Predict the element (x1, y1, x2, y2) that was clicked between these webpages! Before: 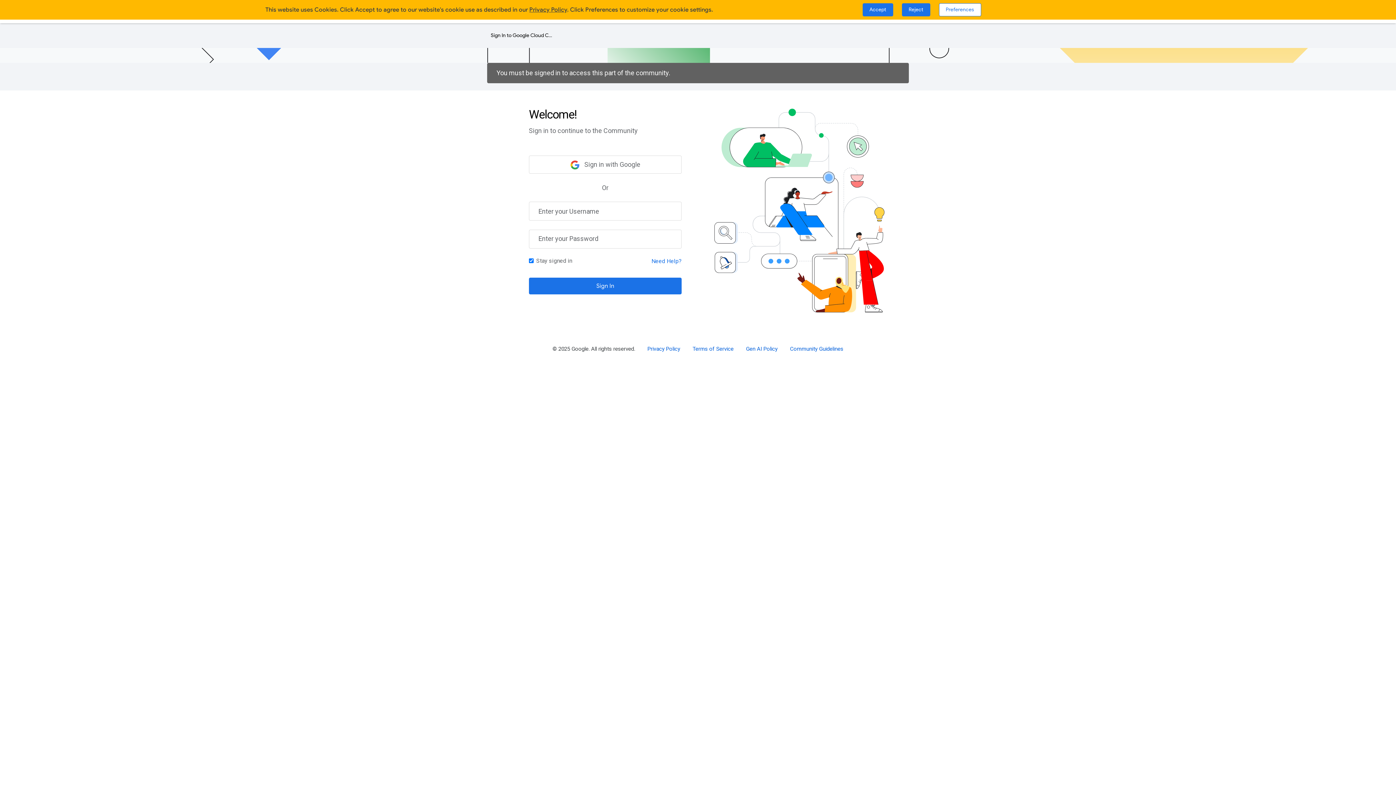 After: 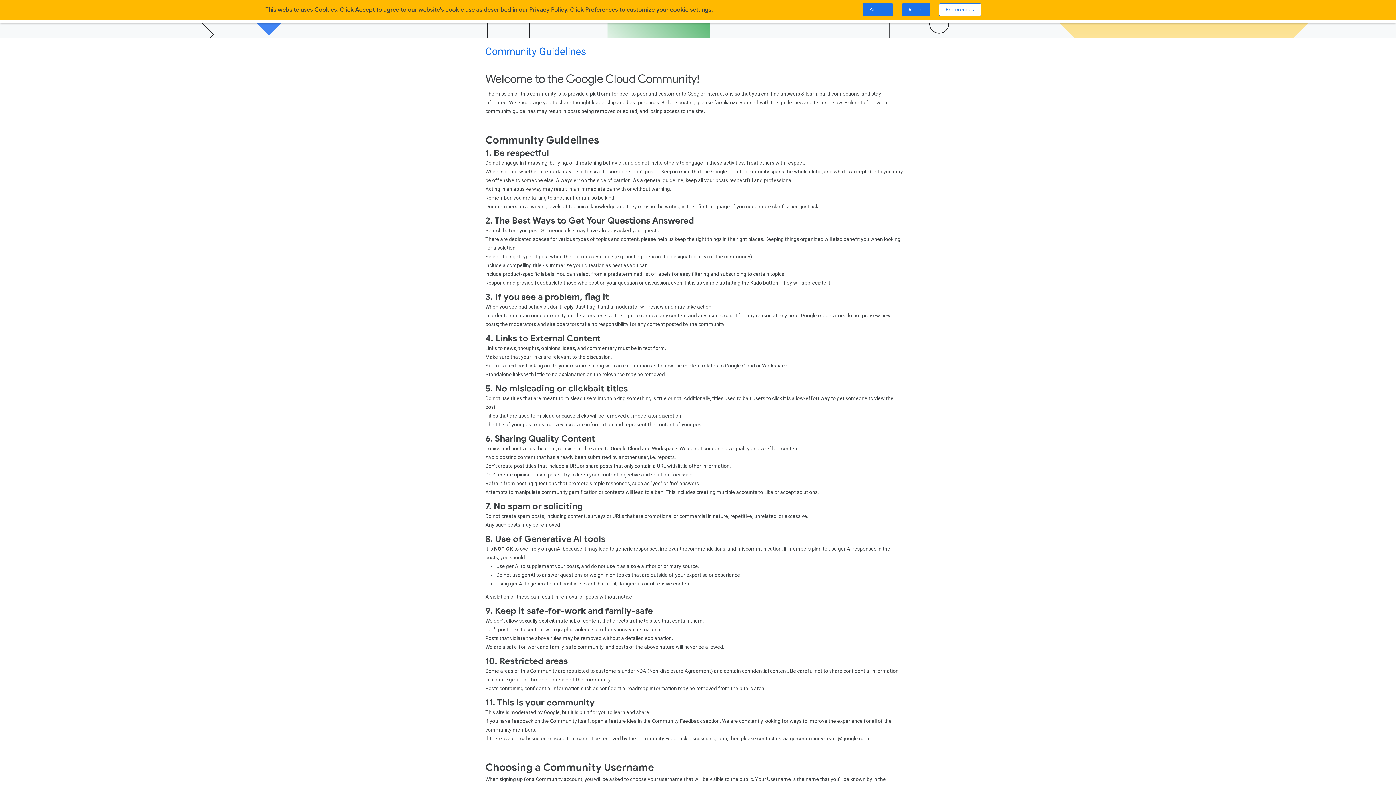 Action: label: Community Guidelines bbox: (784, 341, 849, 356)